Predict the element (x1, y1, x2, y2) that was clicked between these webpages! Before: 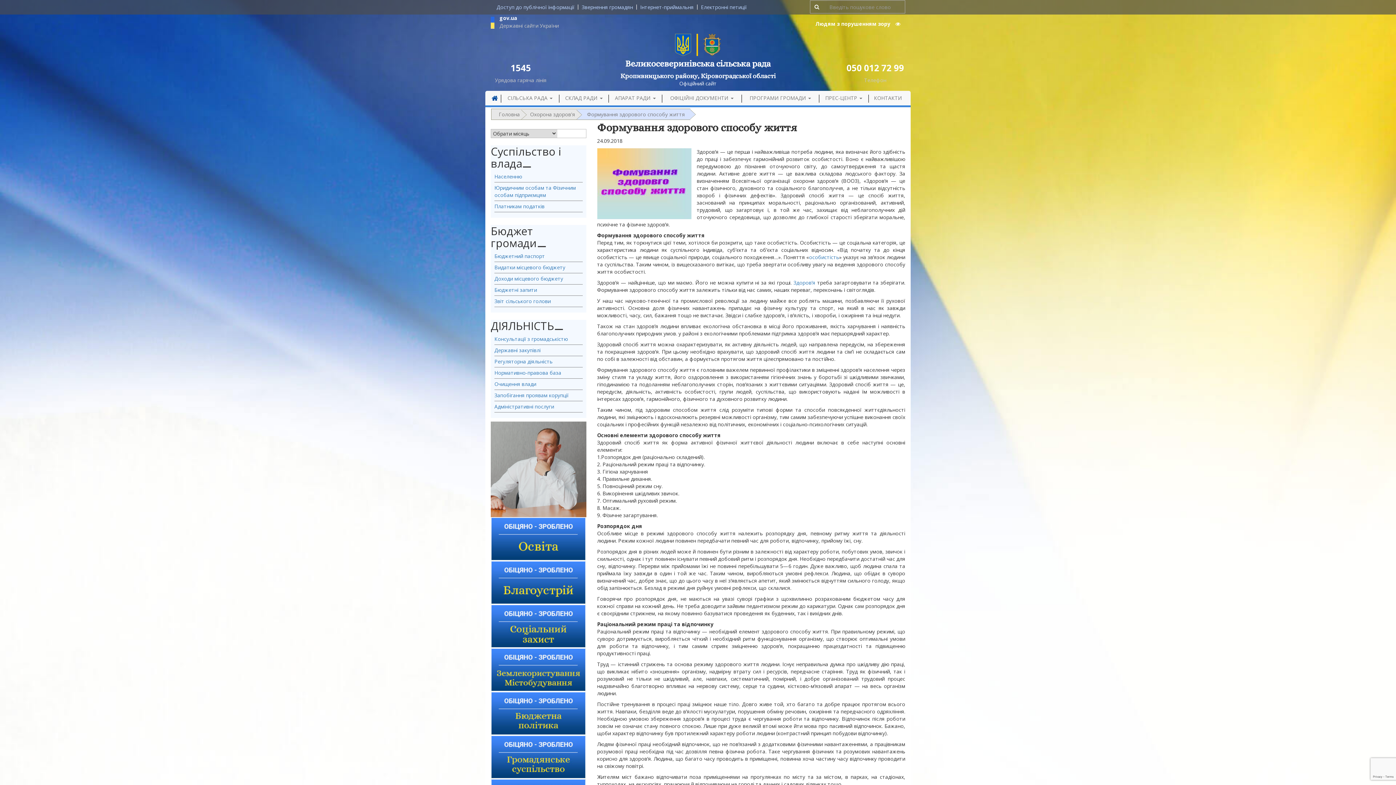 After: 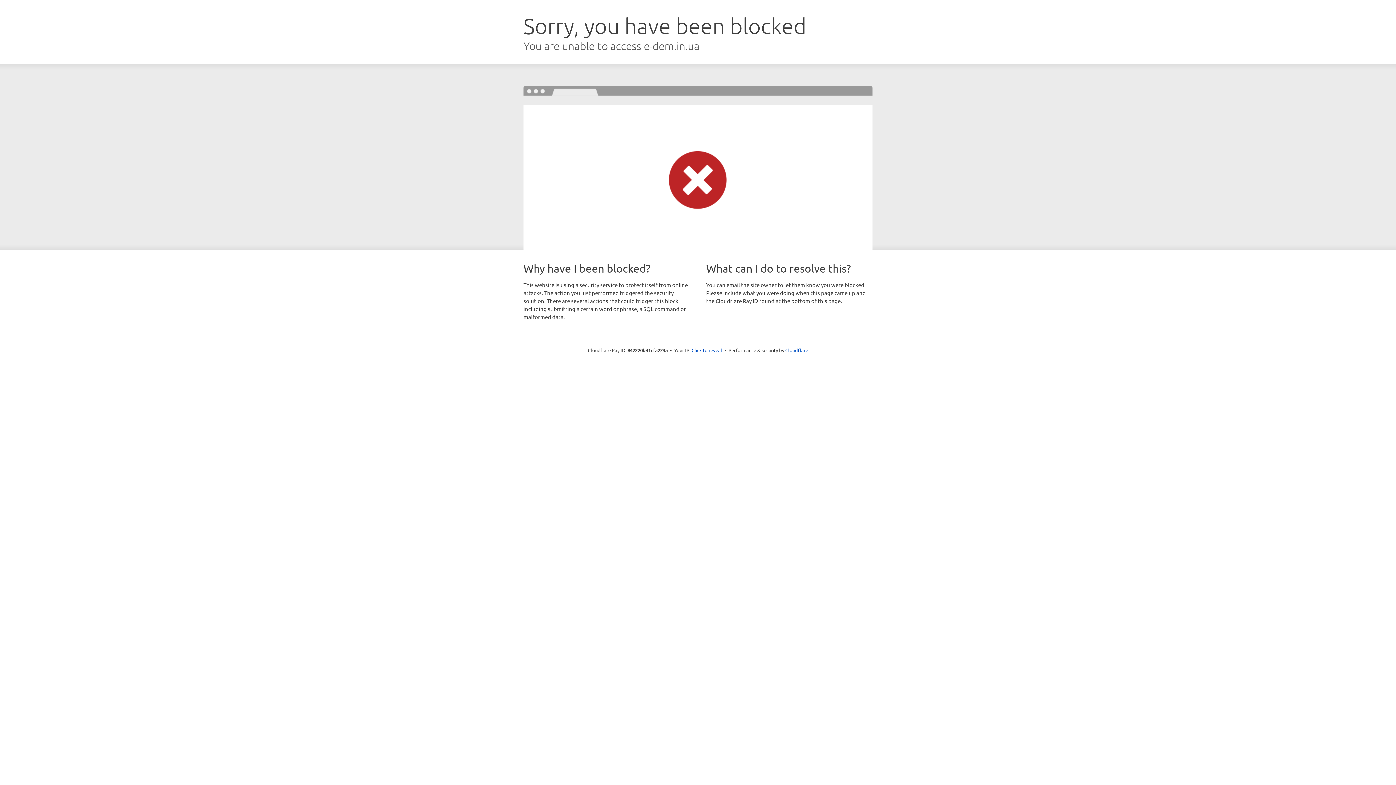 Action: bbox: (700, 0, 747, 14) label: Електронні петиції